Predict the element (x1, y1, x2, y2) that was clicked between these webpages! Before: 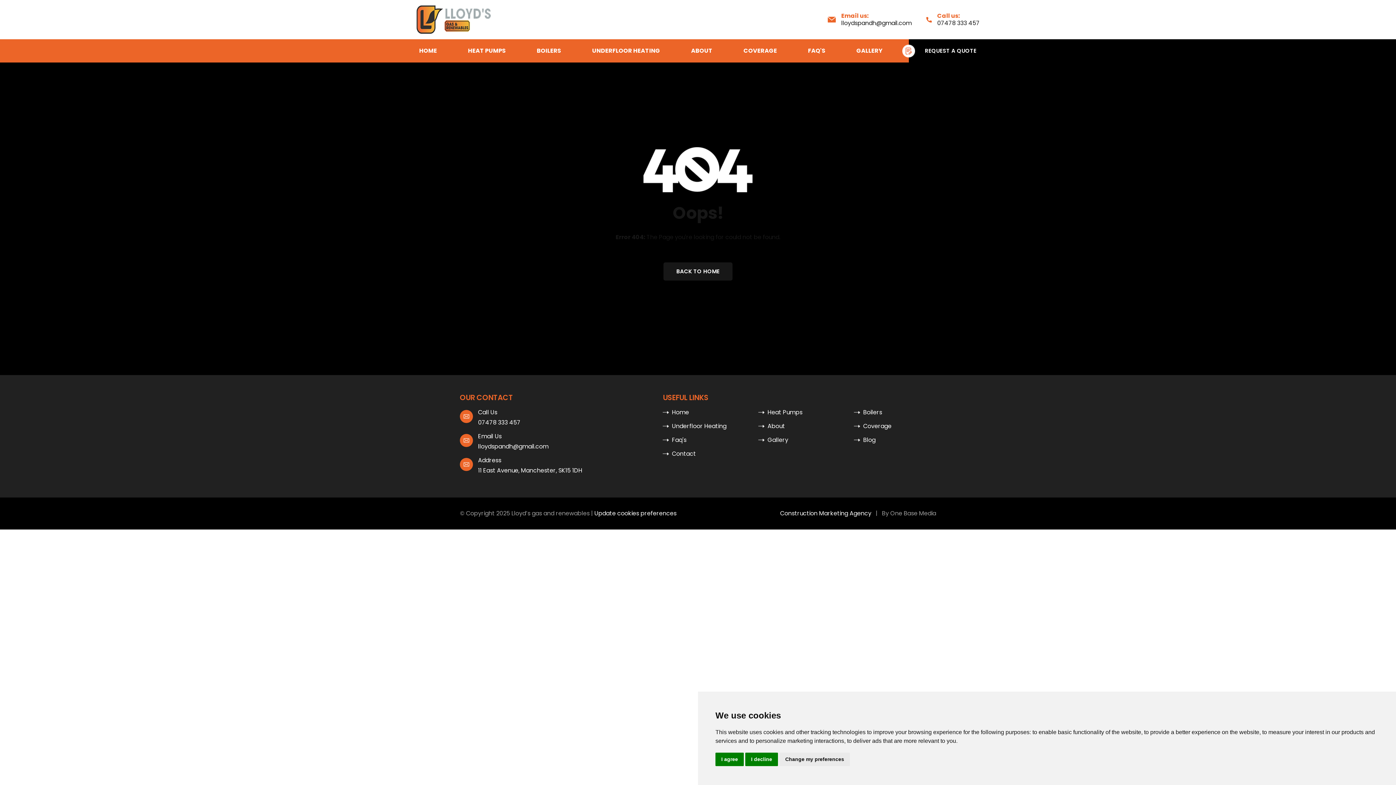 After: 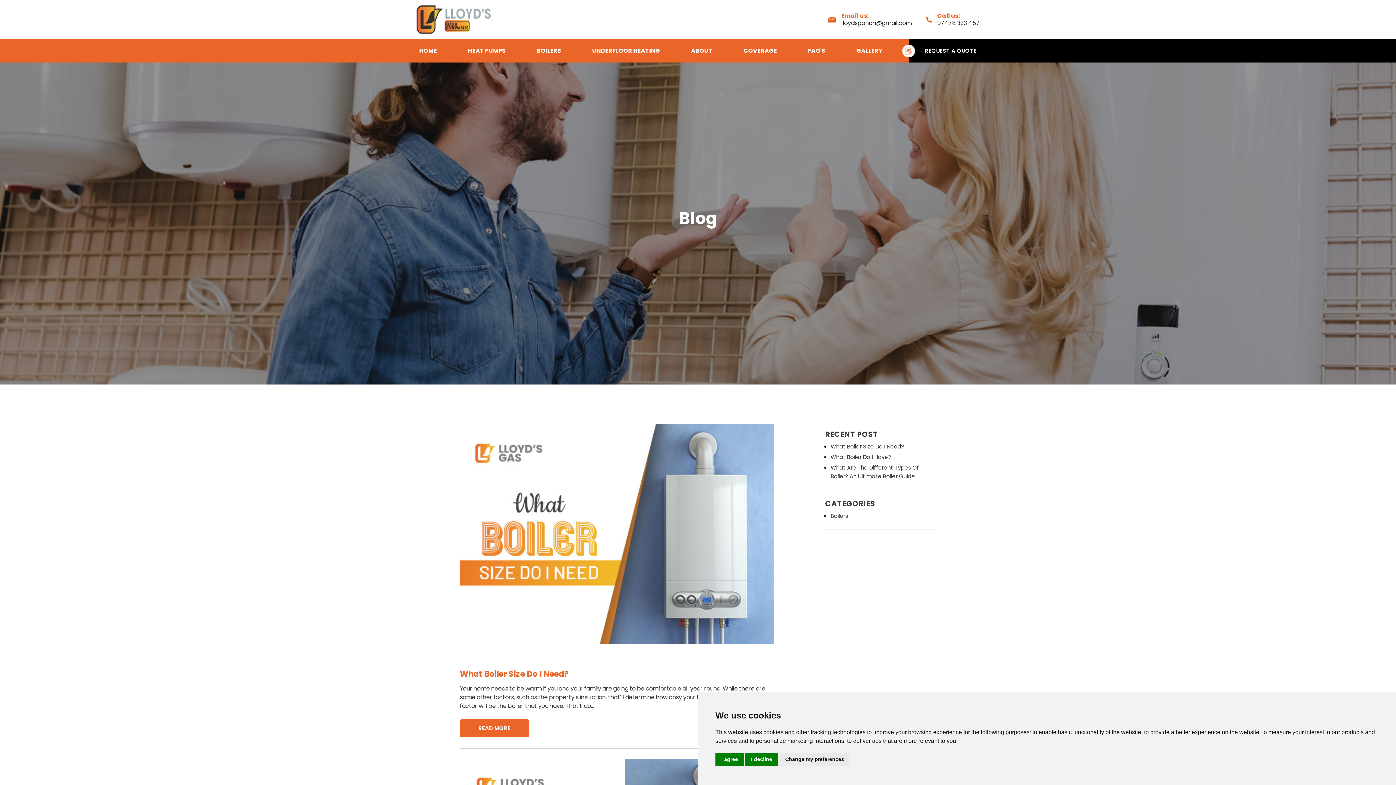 Action: label: Blog bbox: (863, 436, 875, 444)